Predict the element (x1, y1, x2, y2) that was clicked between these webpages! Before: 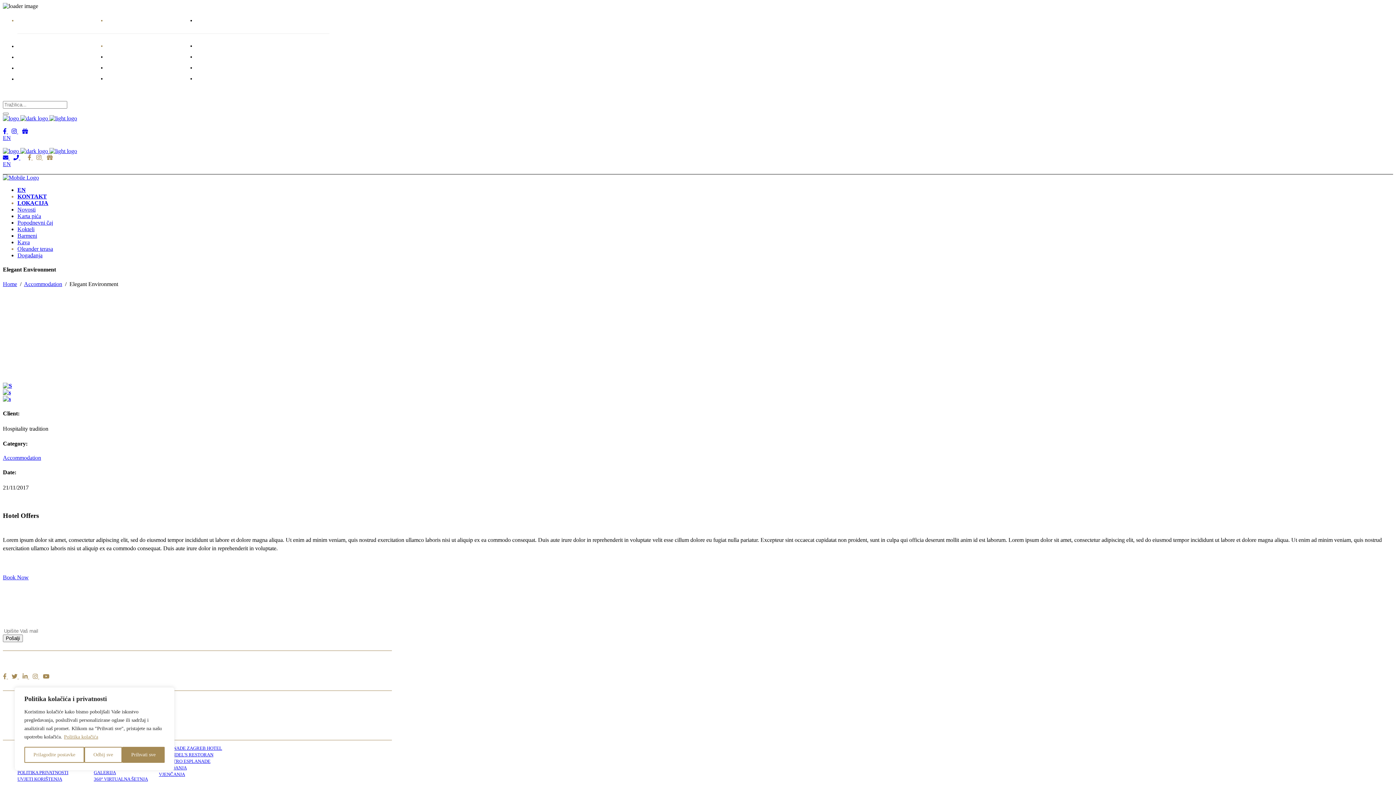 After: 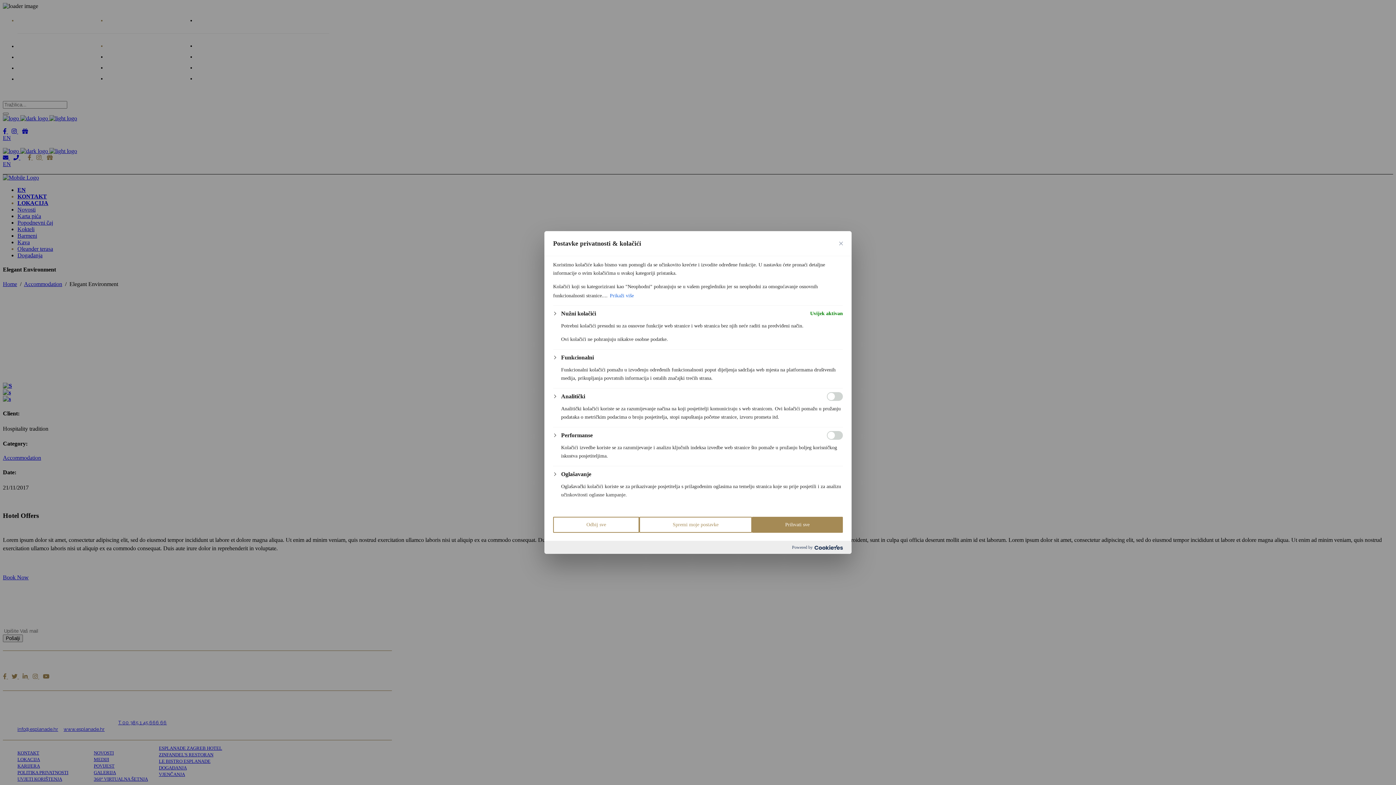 Action: label: Prilagodite postavke bbox: (24, 747, 84, 763)